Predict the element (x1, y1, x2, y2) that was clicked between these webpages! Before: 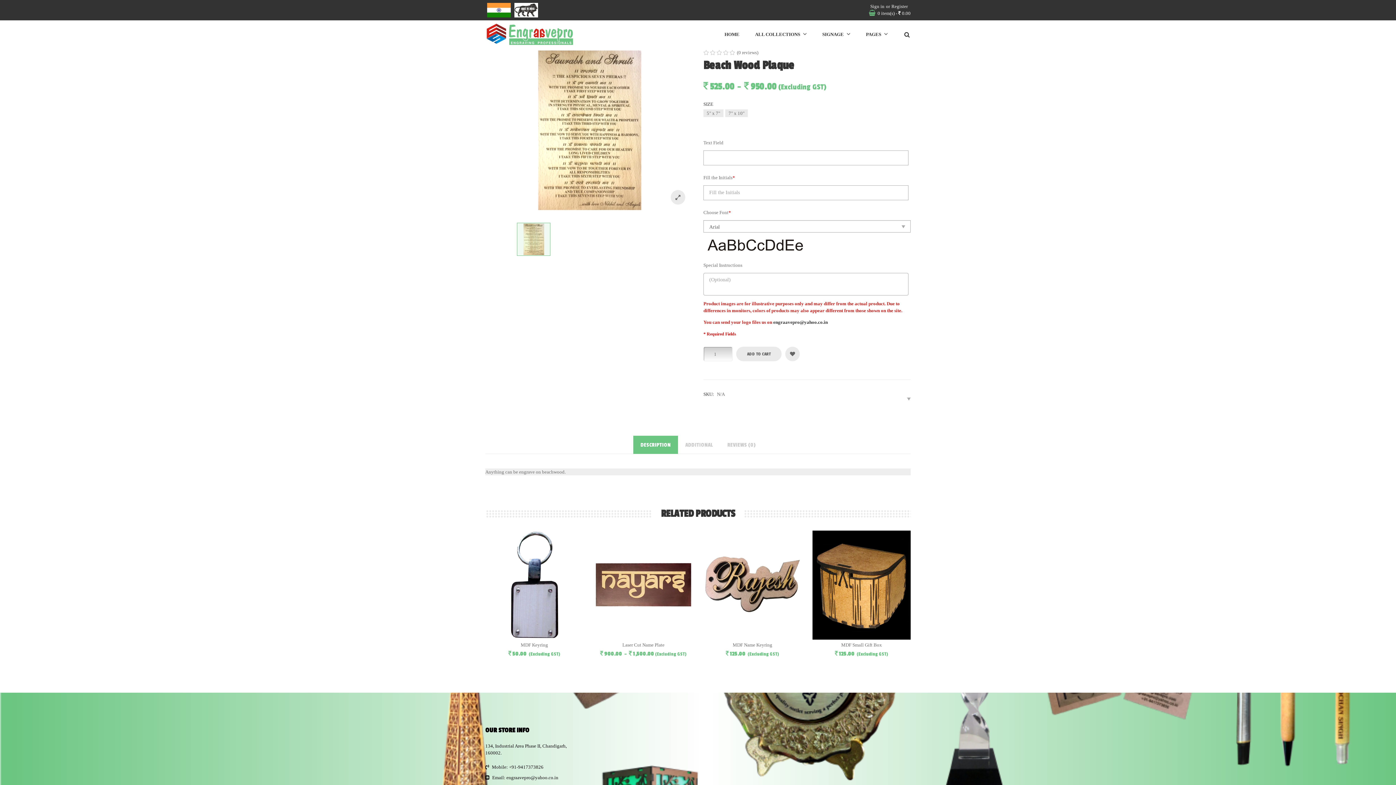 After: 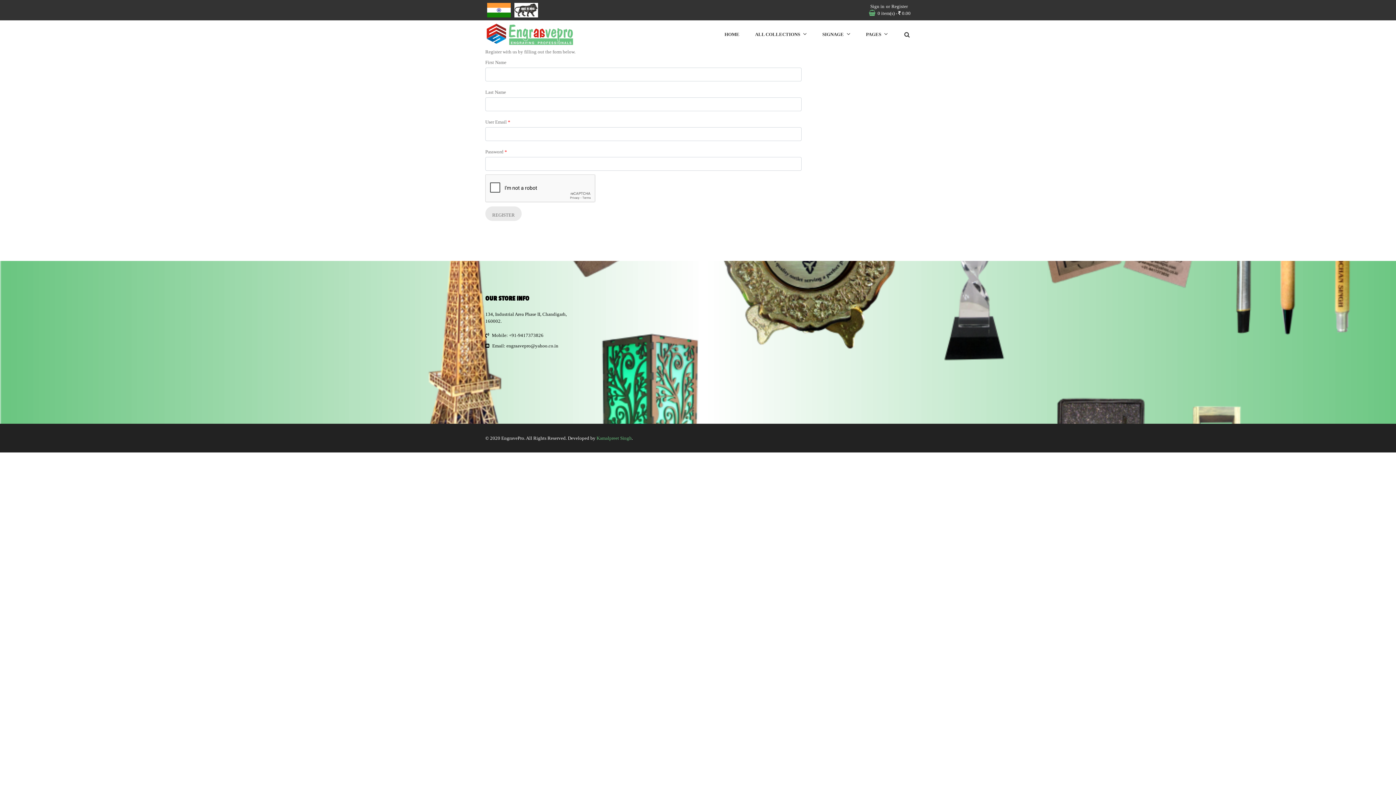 Action: bbox: (891, 3, 908, 9) label: Register